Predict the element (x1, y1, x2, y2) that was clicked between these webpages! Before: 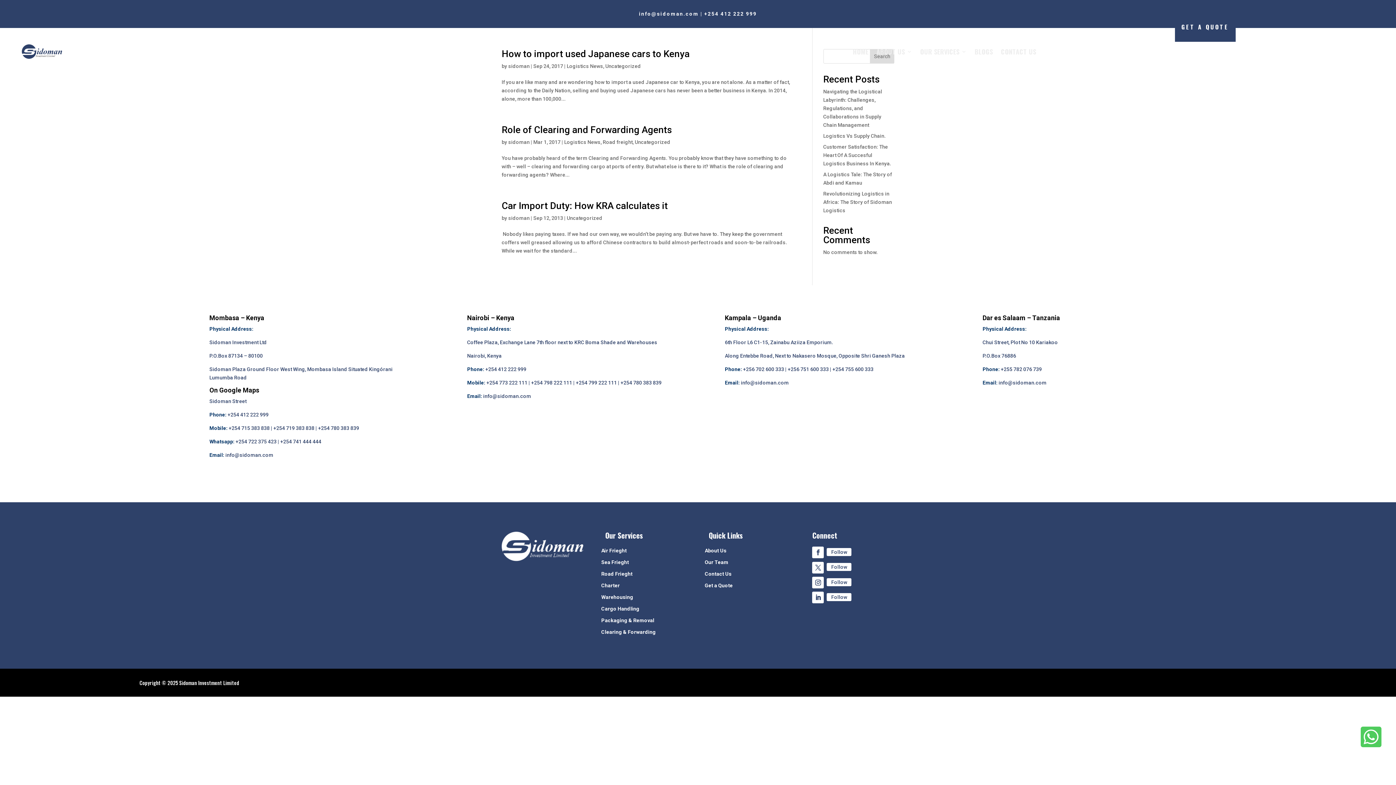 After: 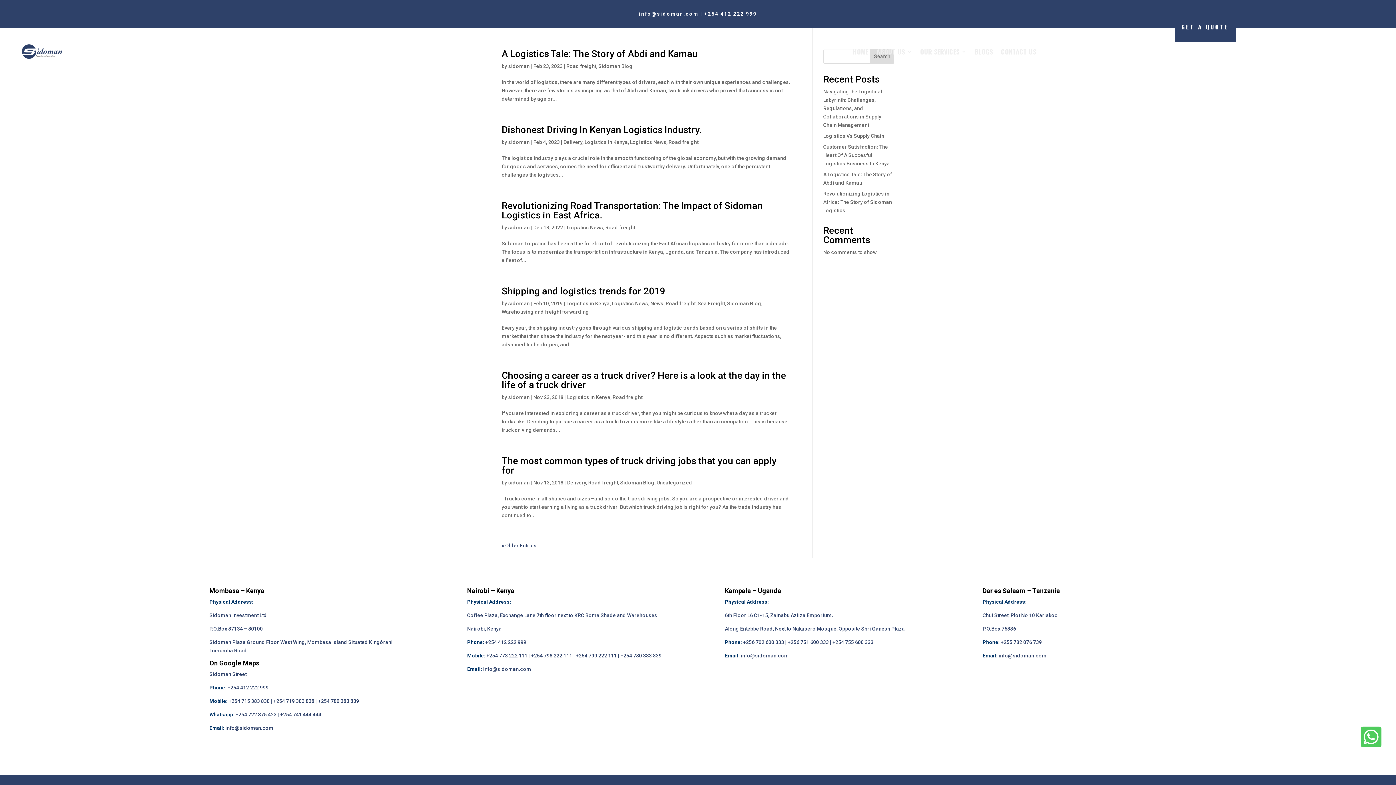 Action: bbox: (602, 139, 632, 145) label: Road freight